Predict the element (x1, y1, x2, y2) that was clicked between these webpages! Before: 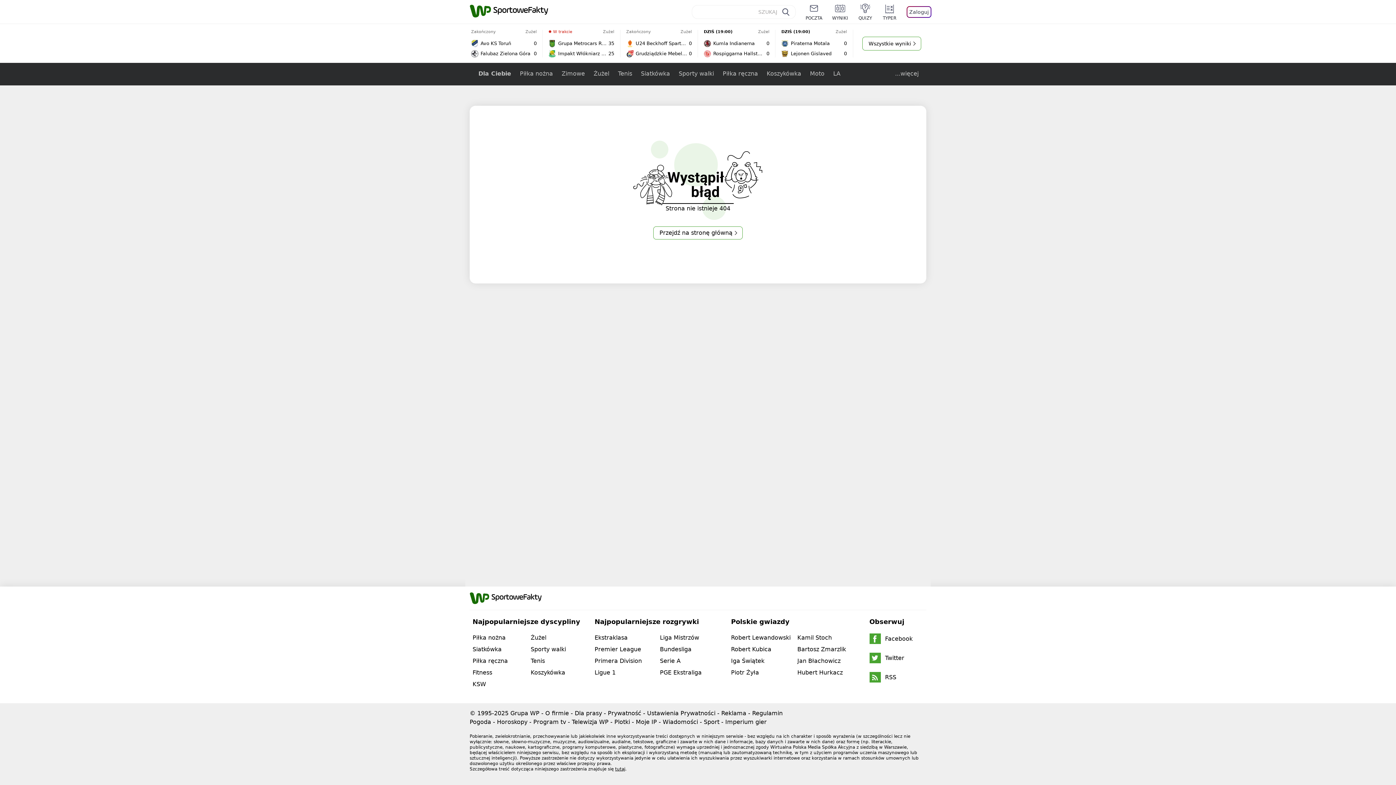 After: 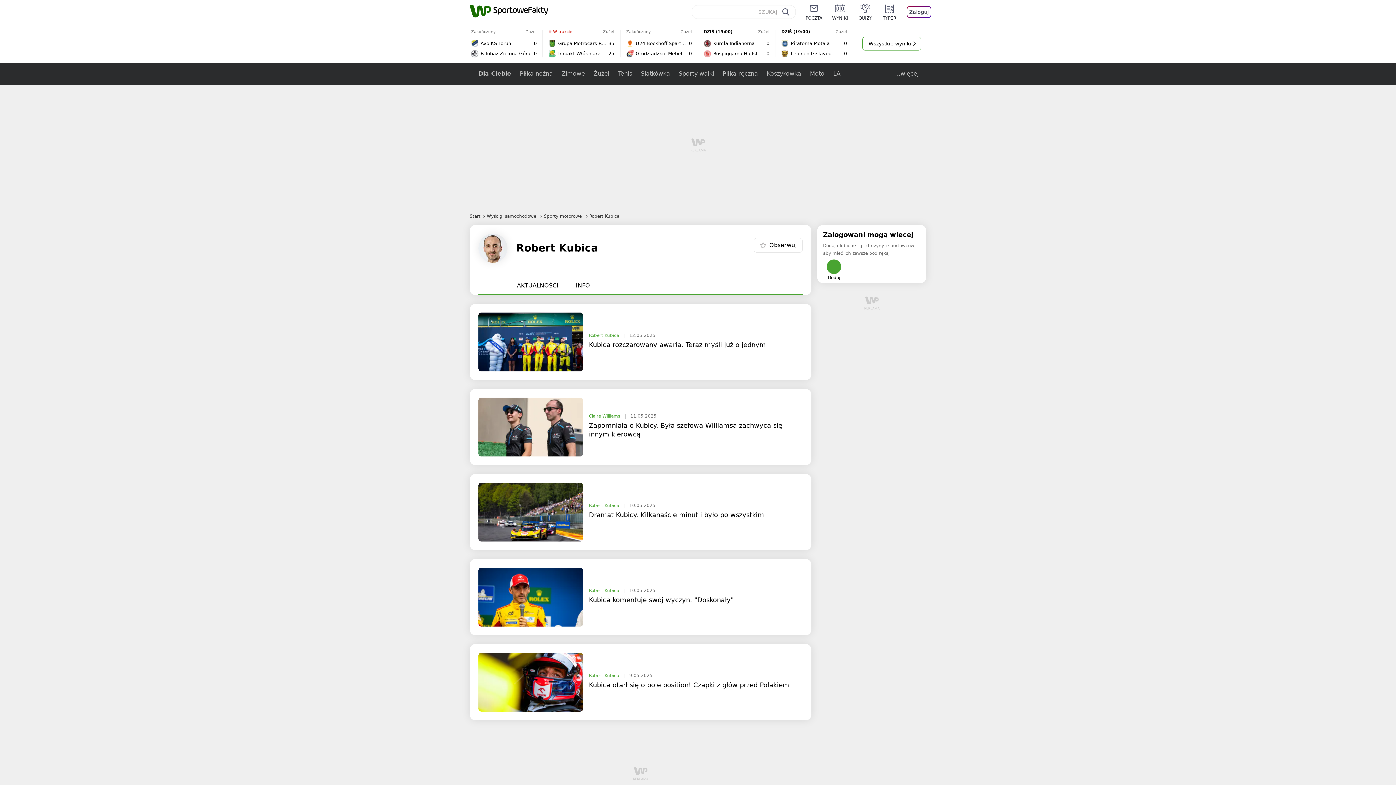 Action: label: Robert Kubica bbox: (731, 646, 771, 653)